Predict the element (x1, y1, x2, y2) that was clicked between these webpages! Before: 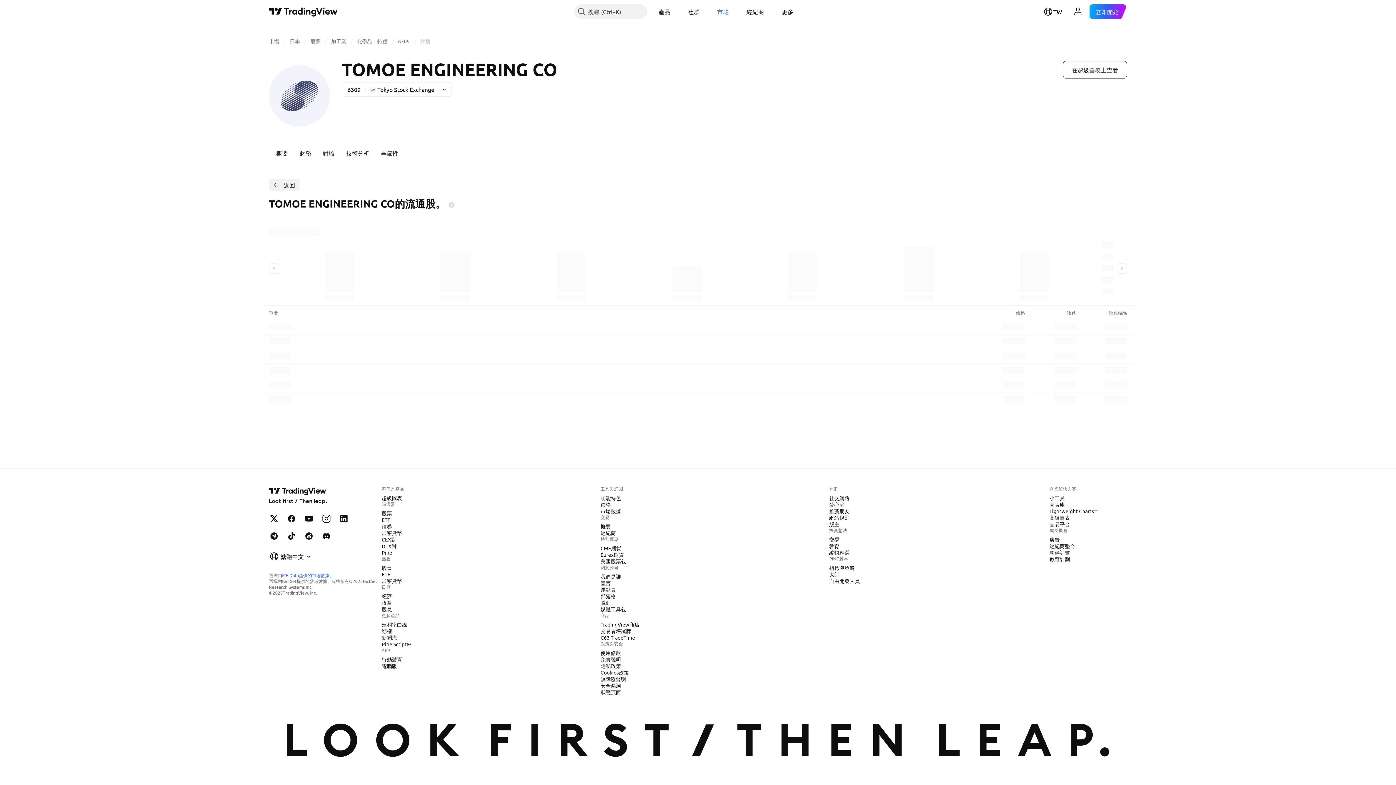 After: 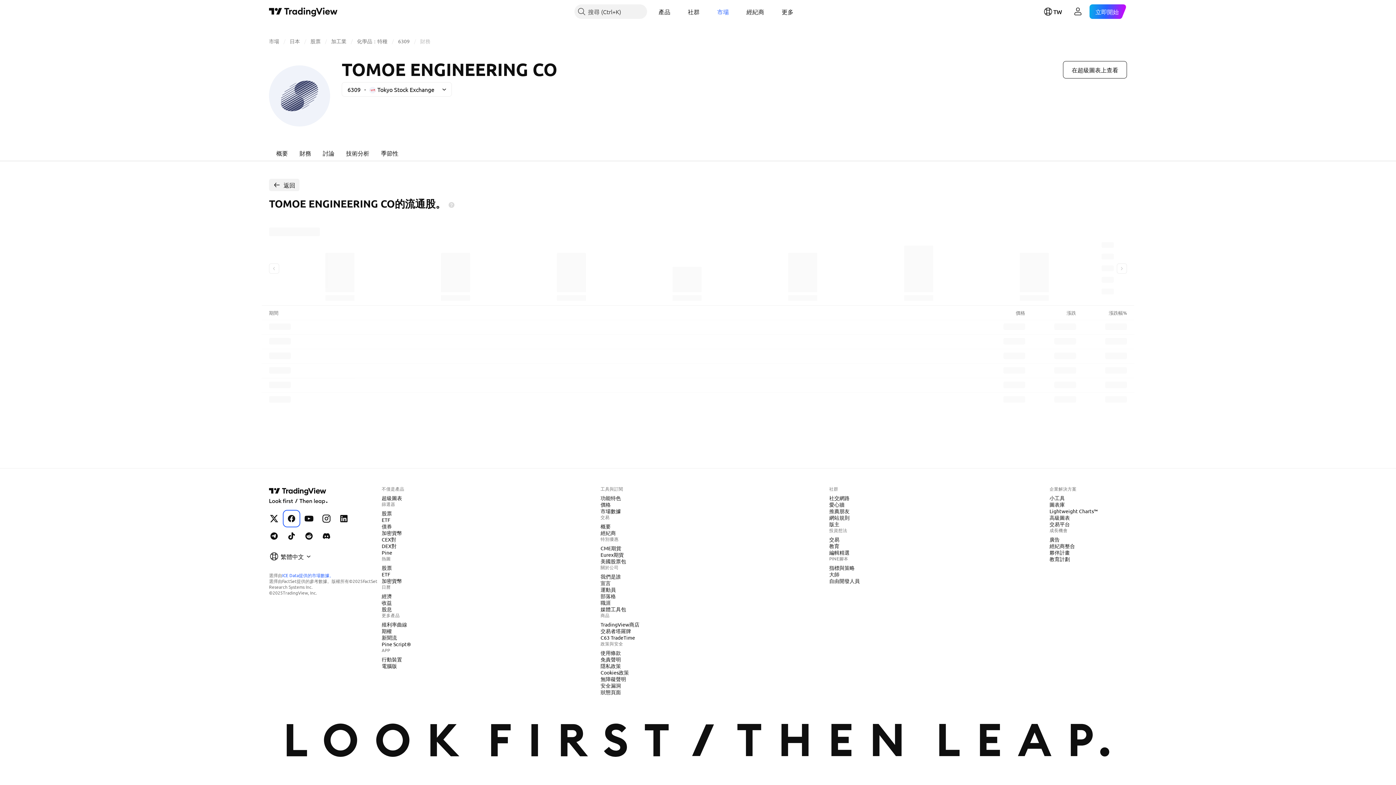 Action: bbox: (284, 511, 298, 526) label: Facebook上的TradingView